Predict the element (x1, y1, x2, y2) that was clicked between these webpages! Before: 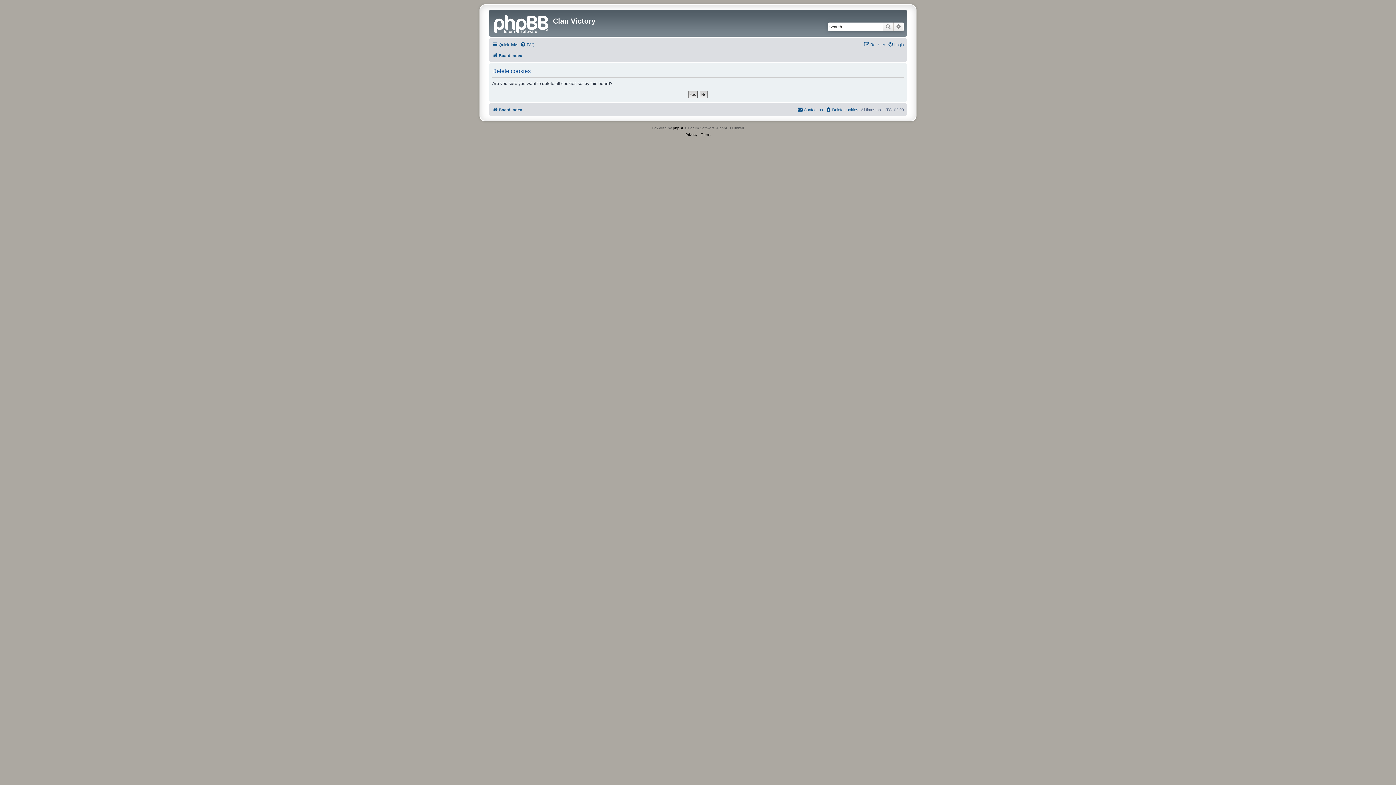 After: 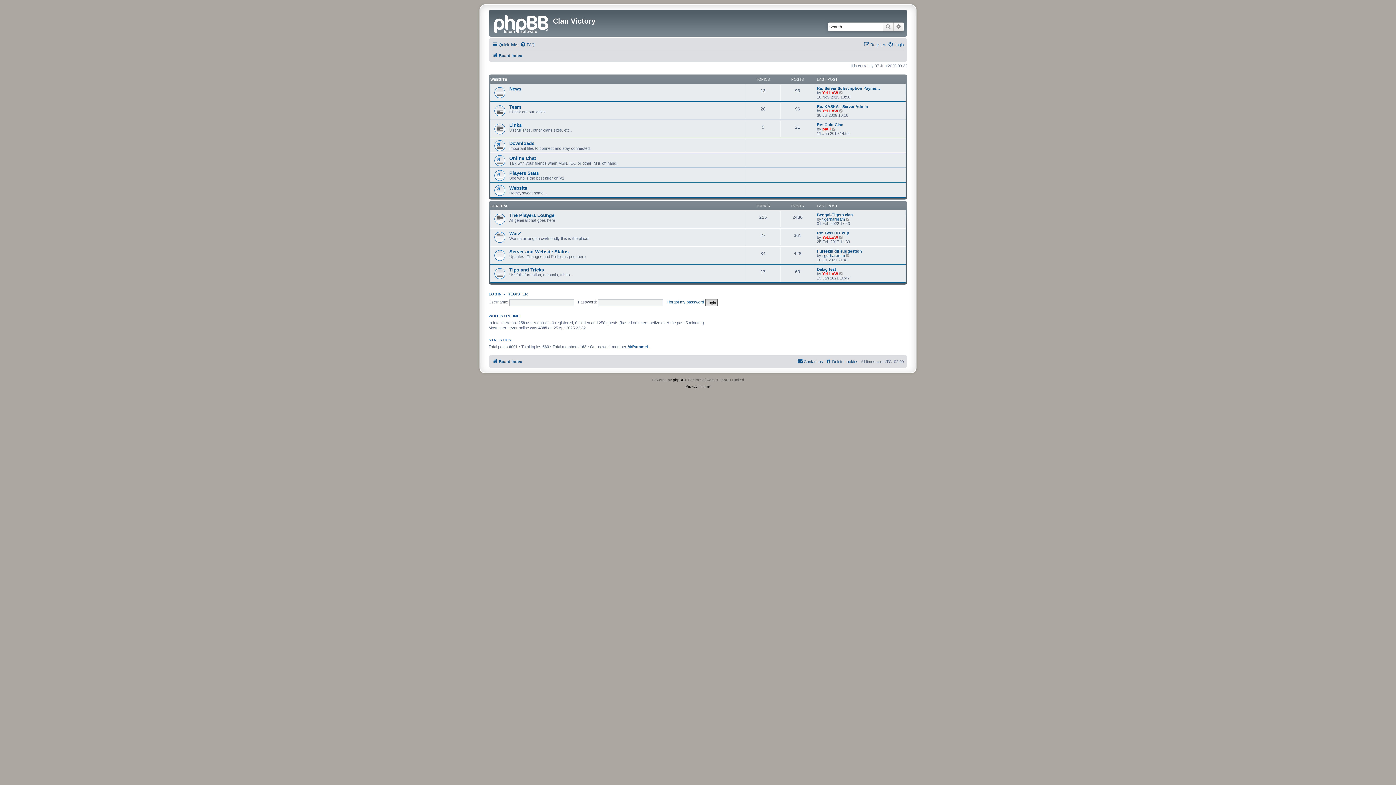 Action: bbox: (490, 11, 553, 34)